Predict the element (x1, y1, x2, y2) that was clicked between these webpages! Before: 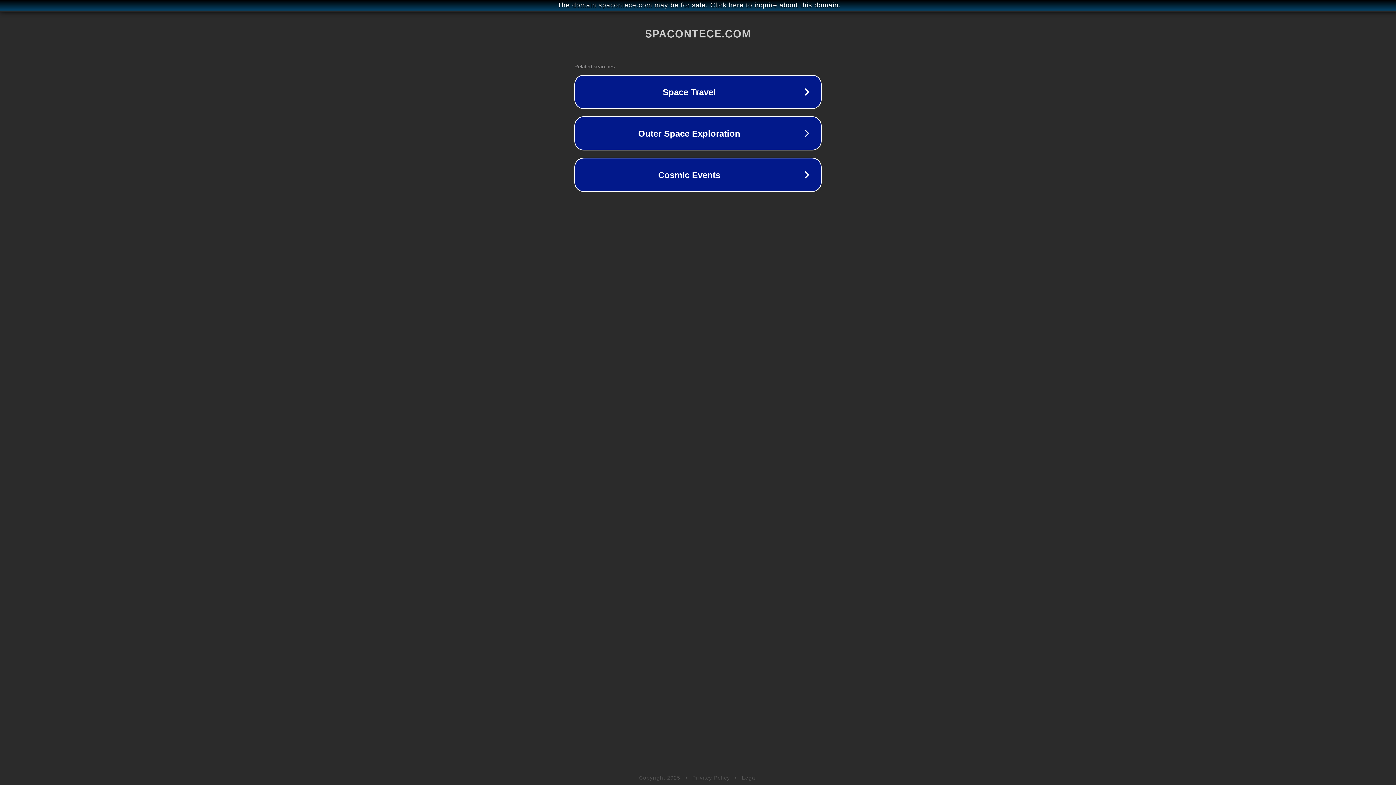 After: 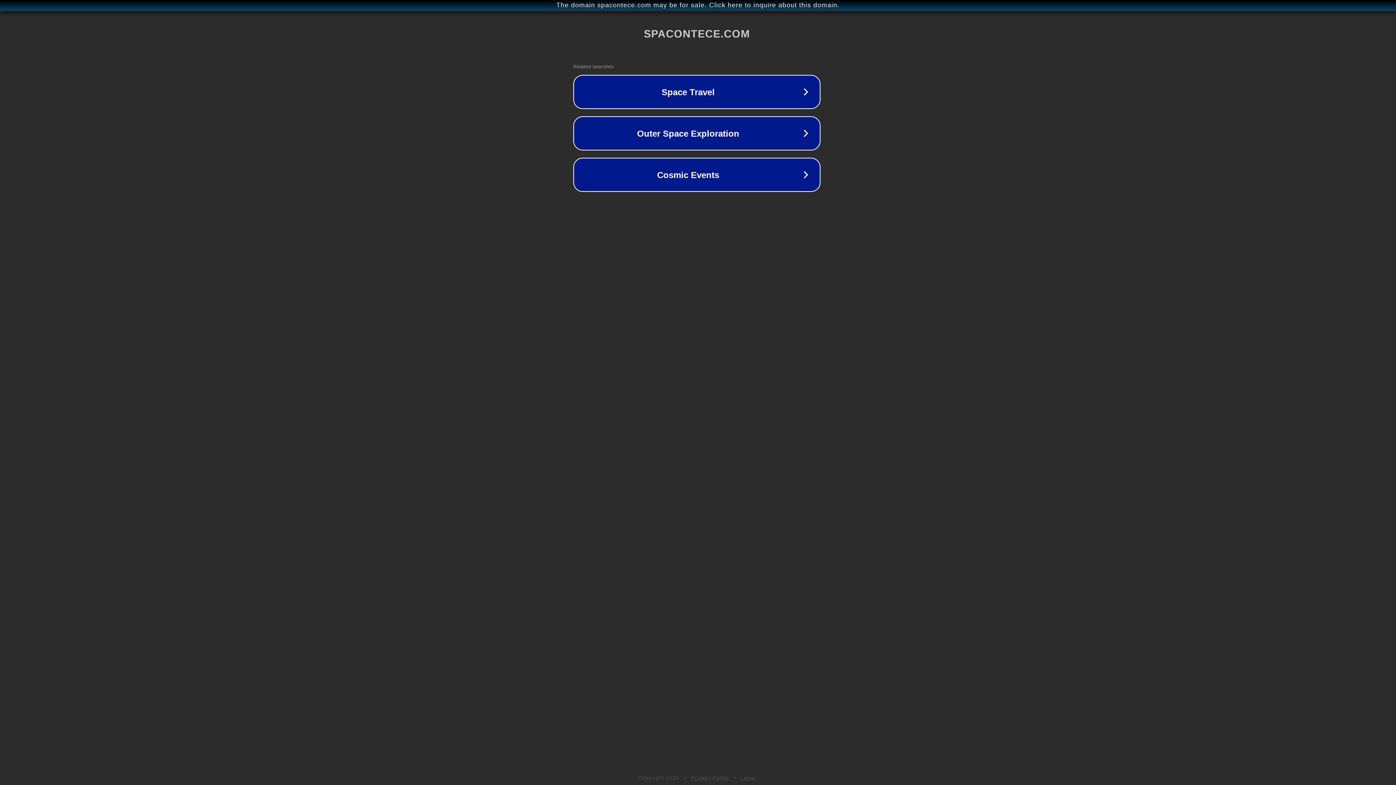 Action: label: The domain spacontece.com may be for sale. Click here to inquire about this domain. bbox: (1, 1, 1397, 9)